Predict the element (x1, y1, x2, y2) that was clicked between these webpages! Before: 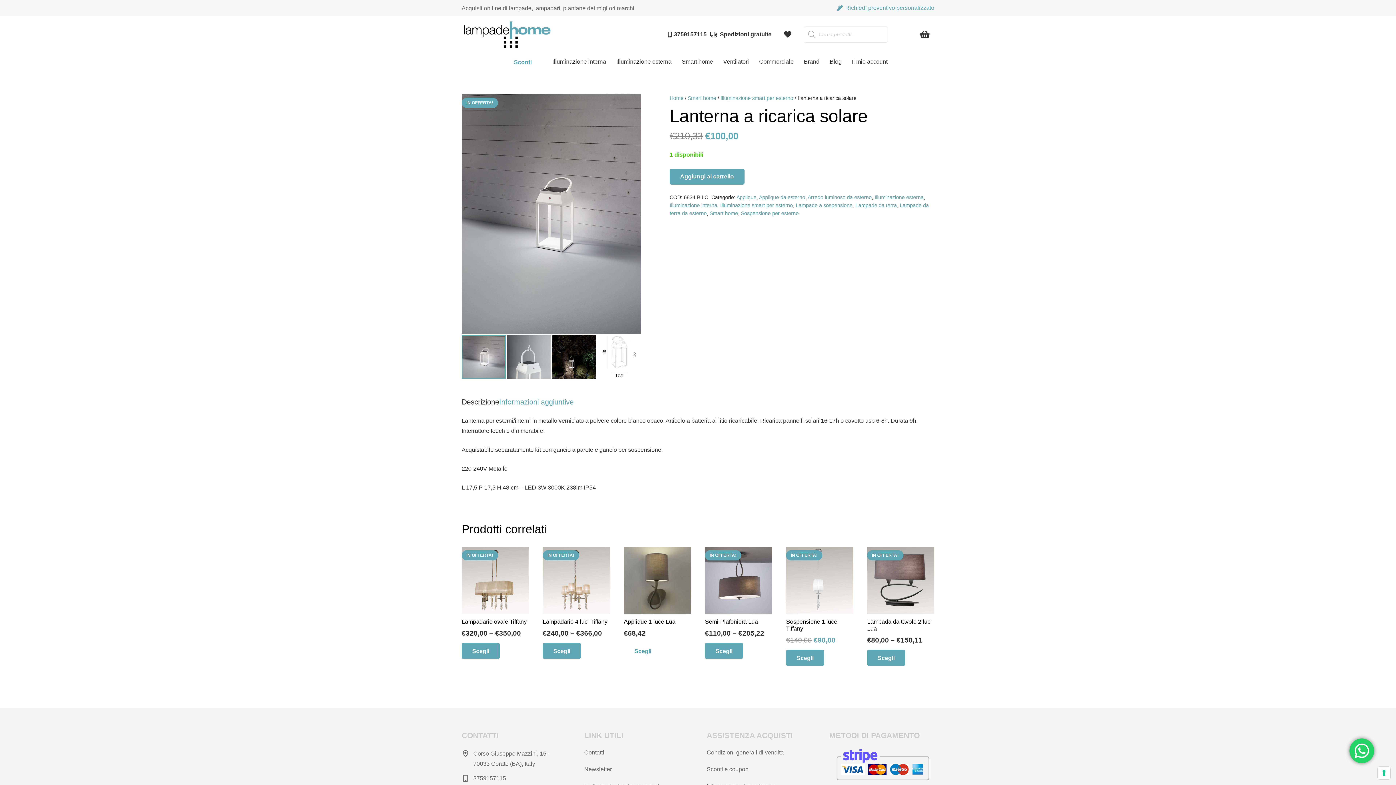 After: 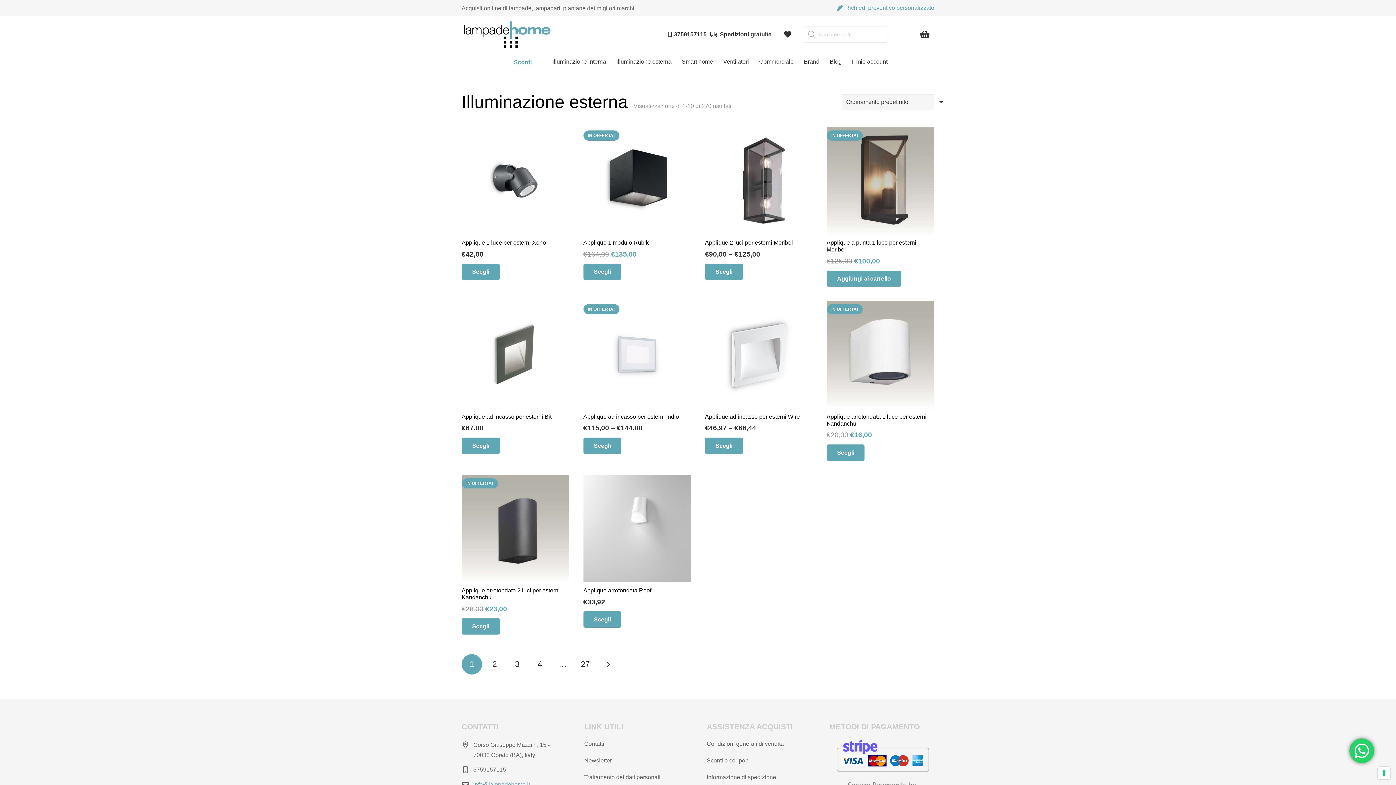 Action: bbox: (874, 194, 923, 200) label: Illuminazione esterna